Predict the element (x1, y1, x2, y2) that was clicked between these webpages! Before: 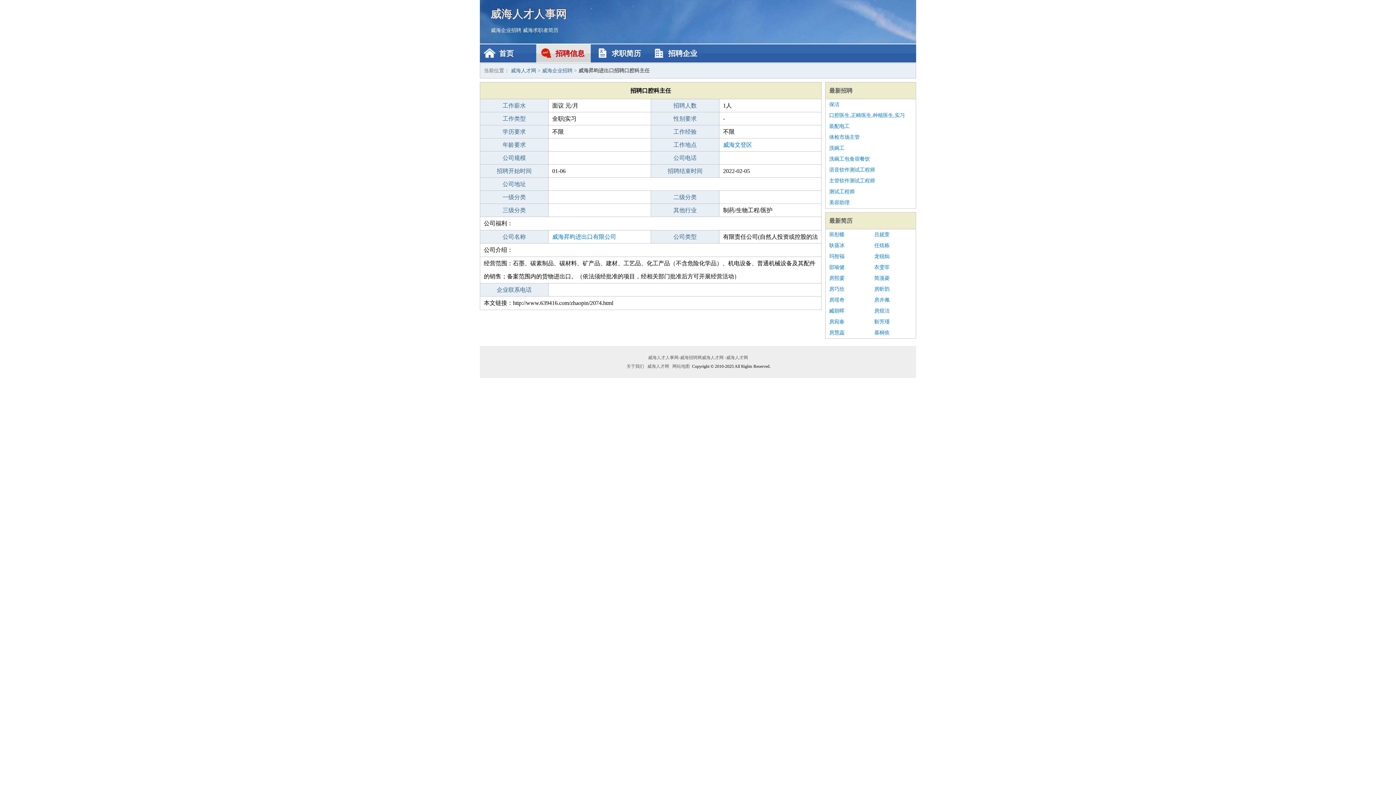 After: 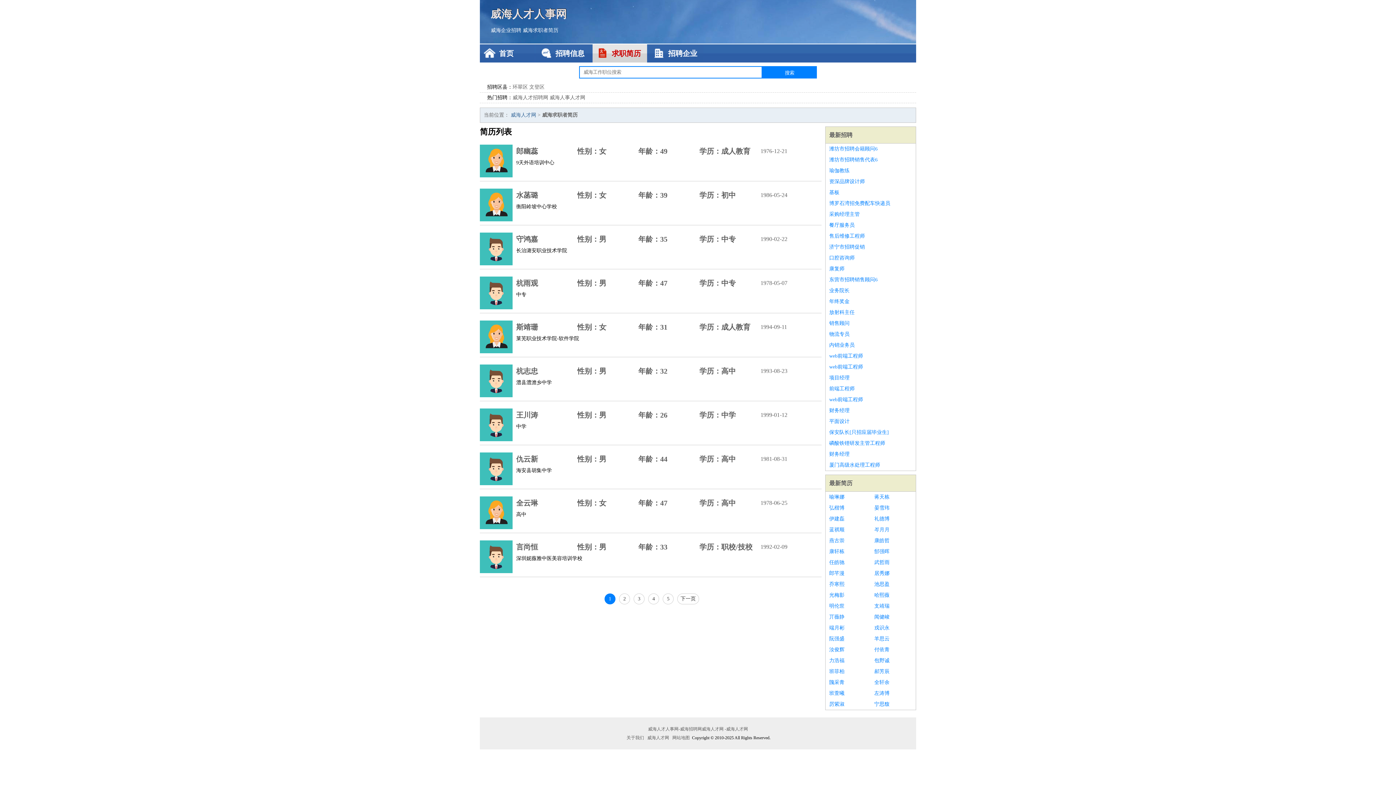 Action: bbox: (592, 44, 647, 62) label: 求职简历